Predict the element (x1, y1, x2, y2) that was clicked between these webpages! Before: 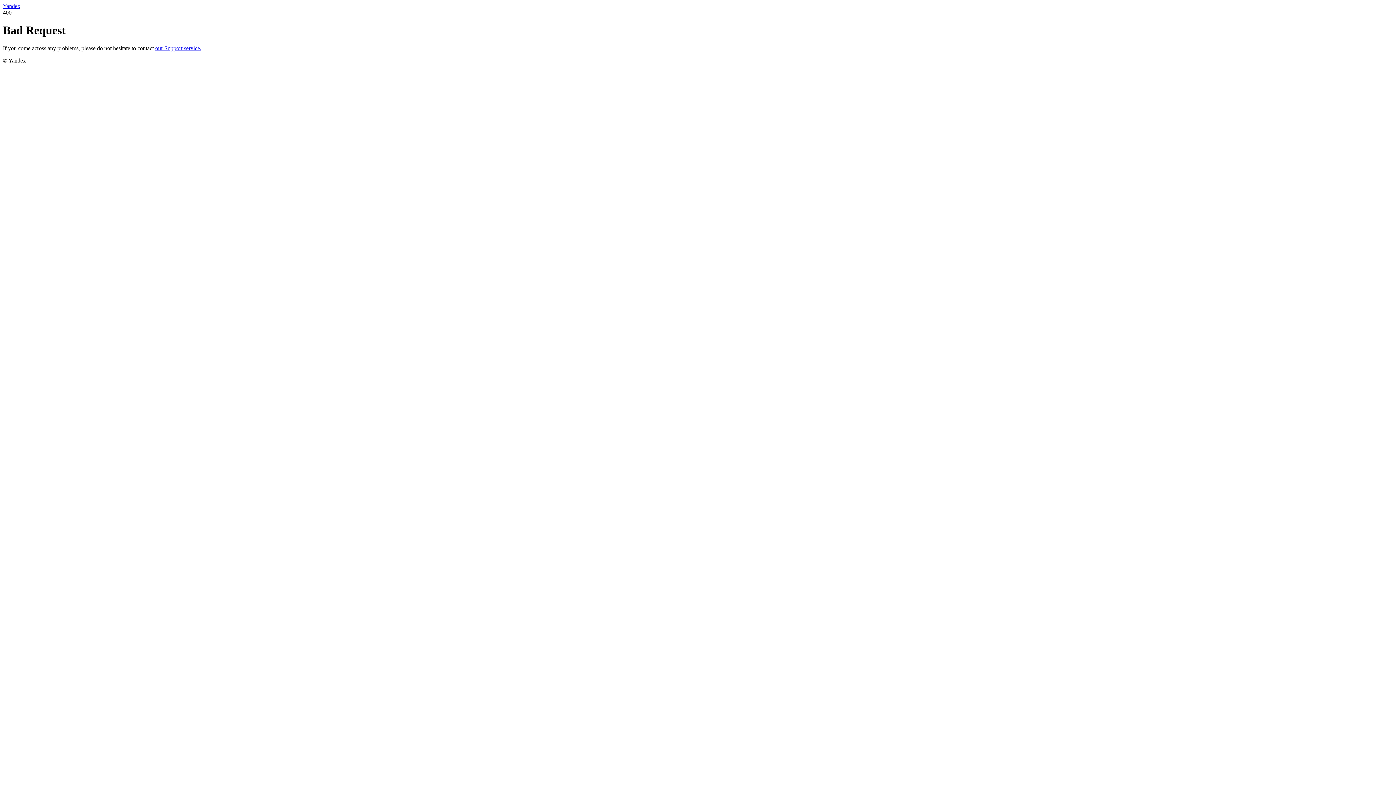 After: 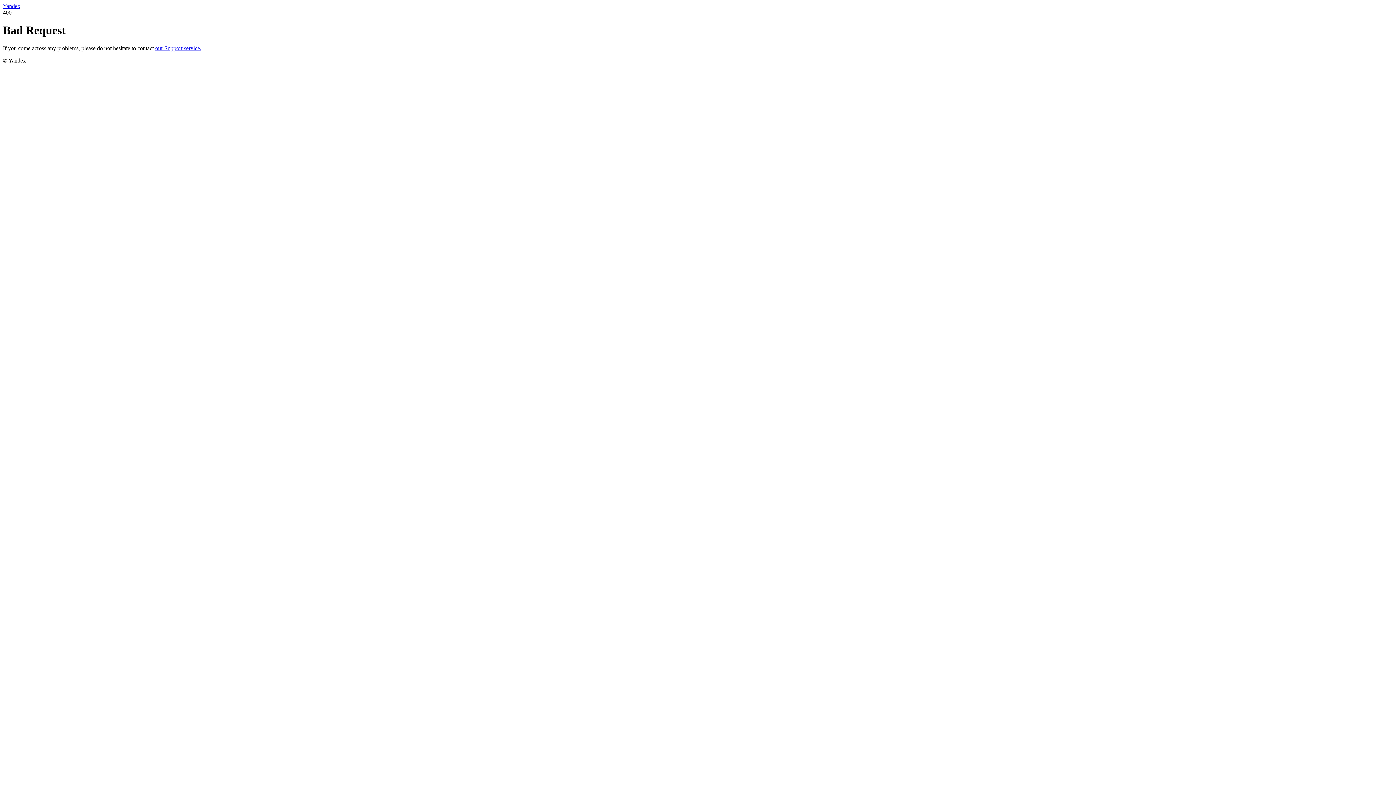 Action: bbox: (155, 45, 201, 51) label: our Support service.